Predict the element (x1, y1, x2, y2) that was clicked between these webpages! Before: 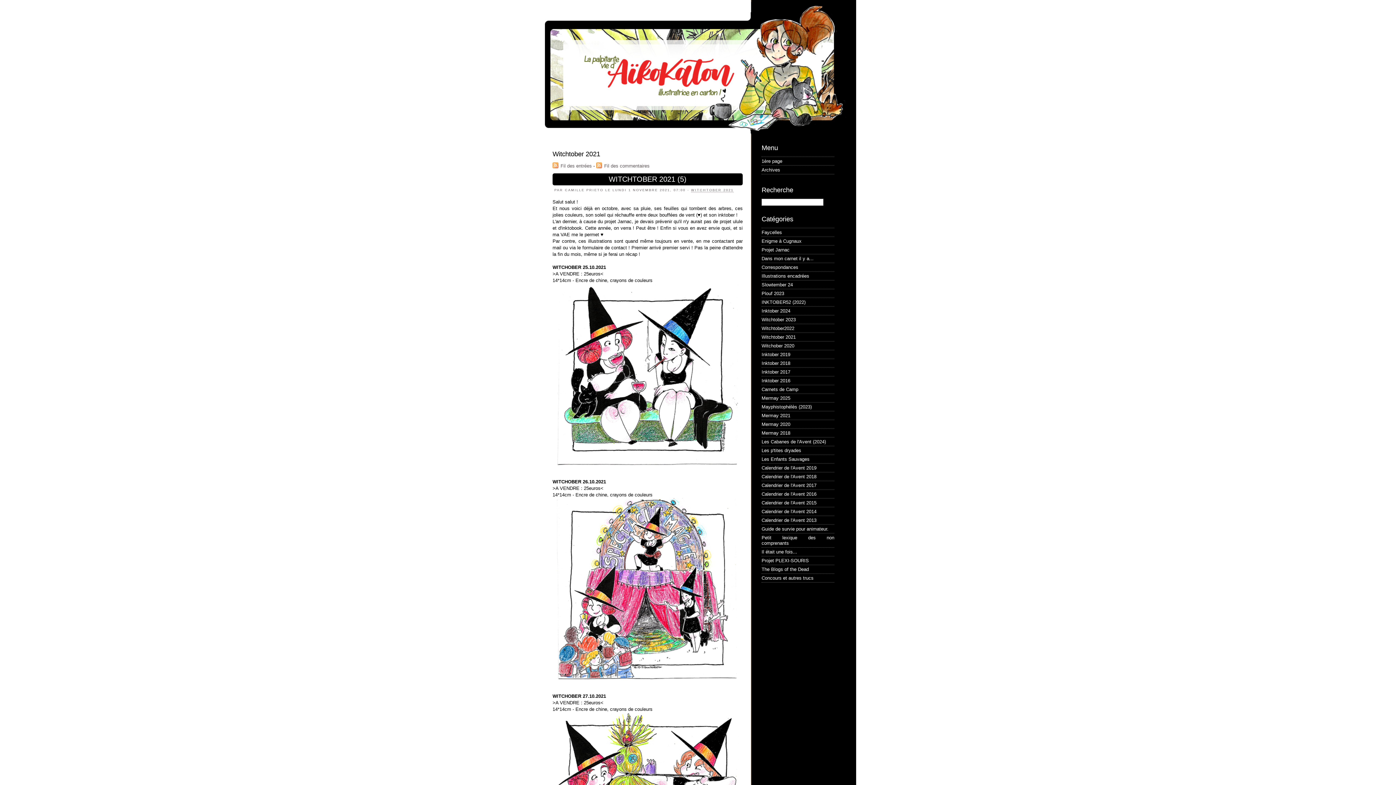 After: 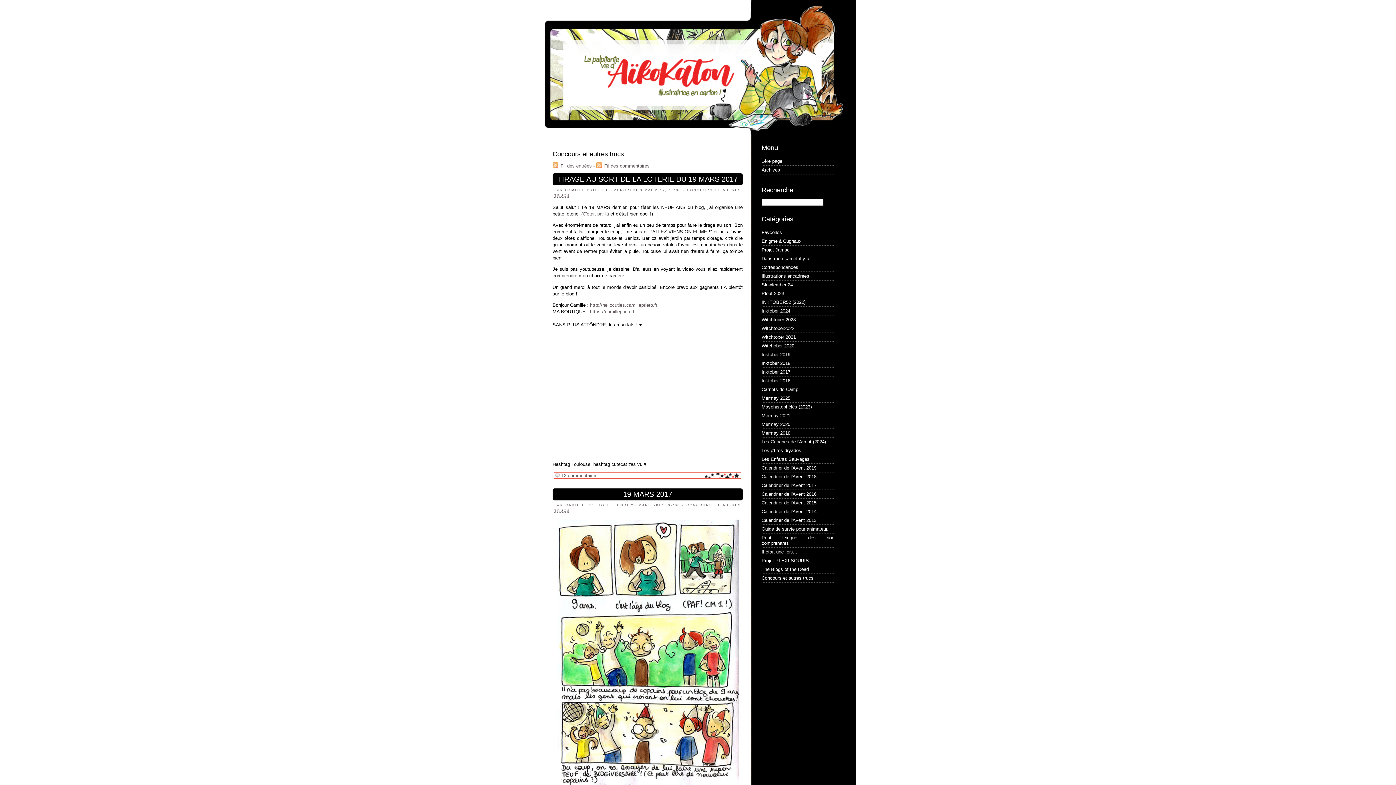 Action: label: Concours et autres trucs bbox: (761, 575, 813, 581)